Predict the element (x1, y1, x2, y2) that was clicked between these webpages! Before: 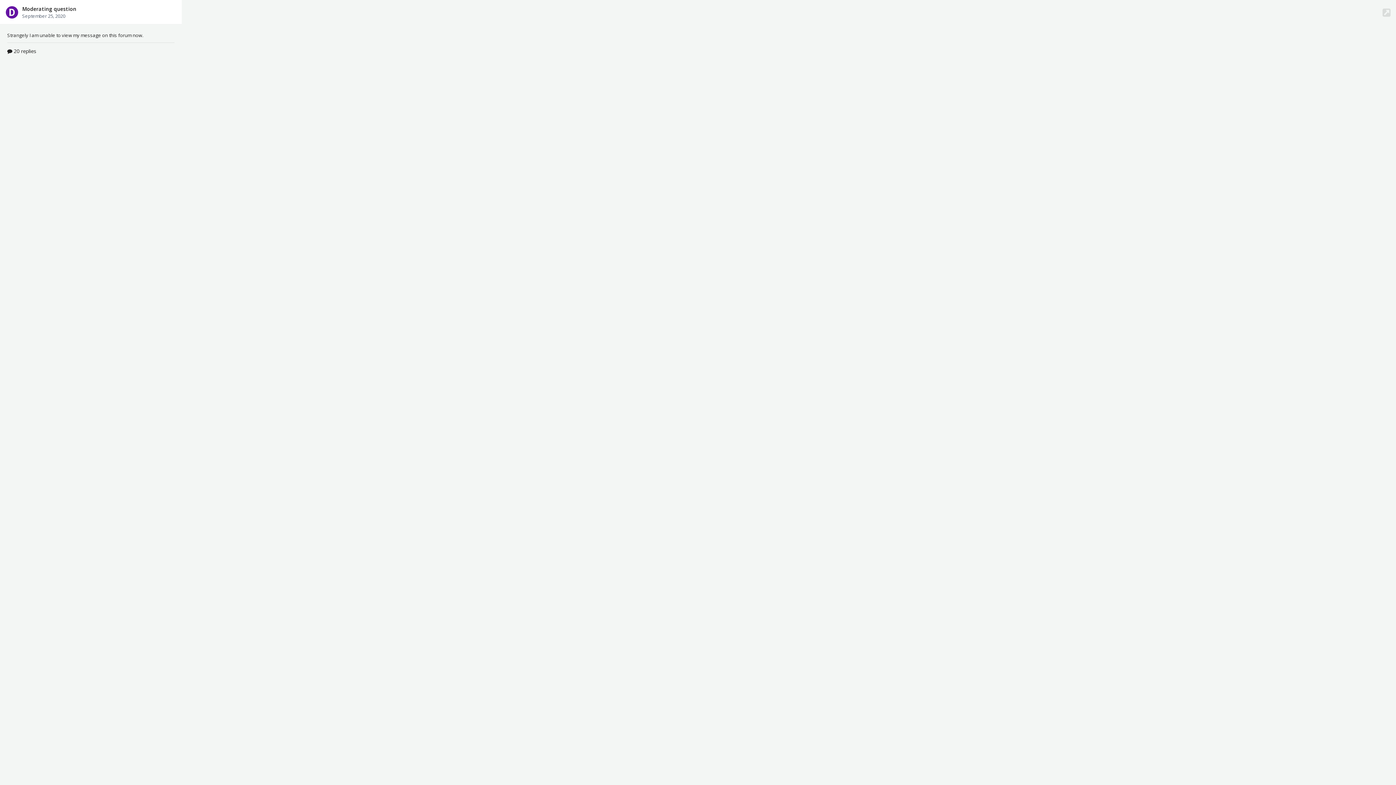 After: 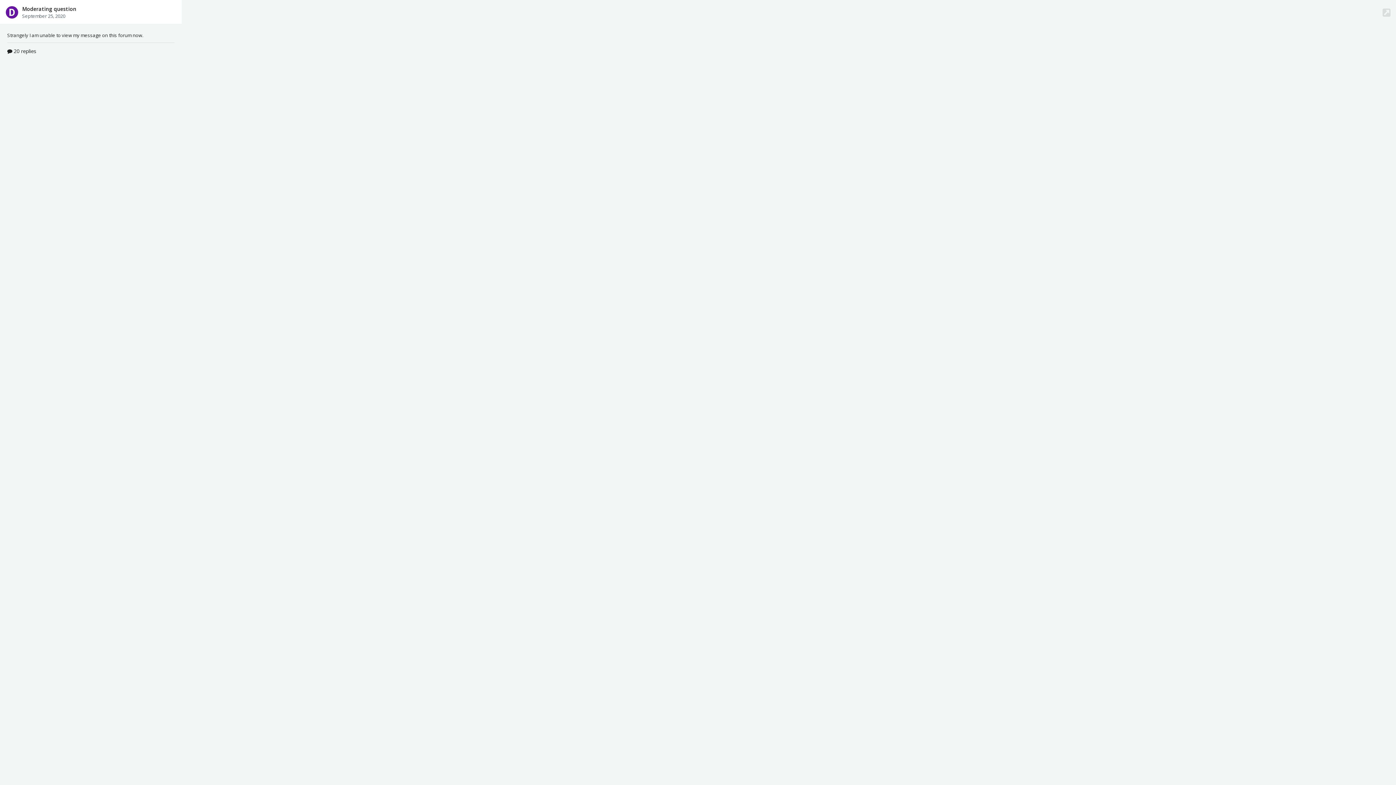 Action: bbox: (22, 5, 76, 12) label: Moderating question